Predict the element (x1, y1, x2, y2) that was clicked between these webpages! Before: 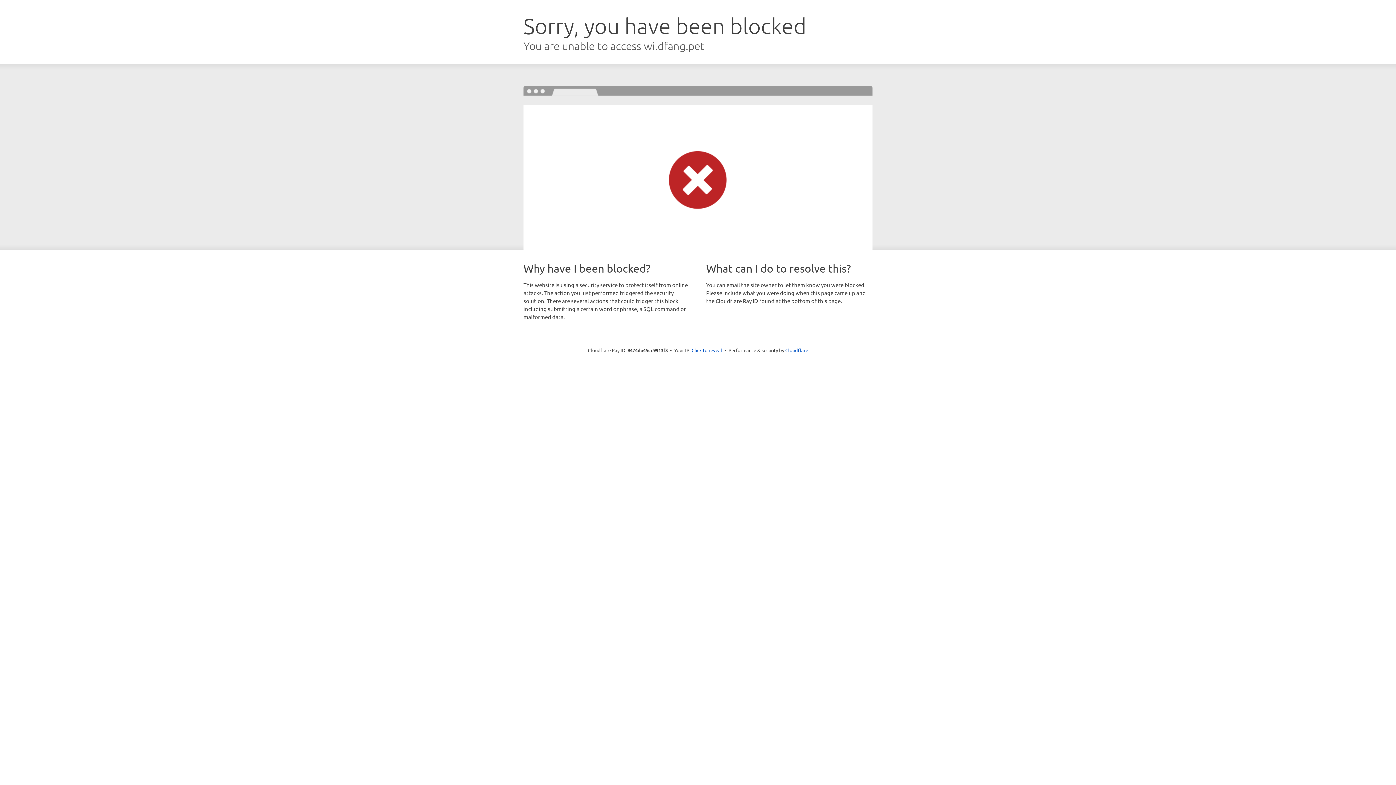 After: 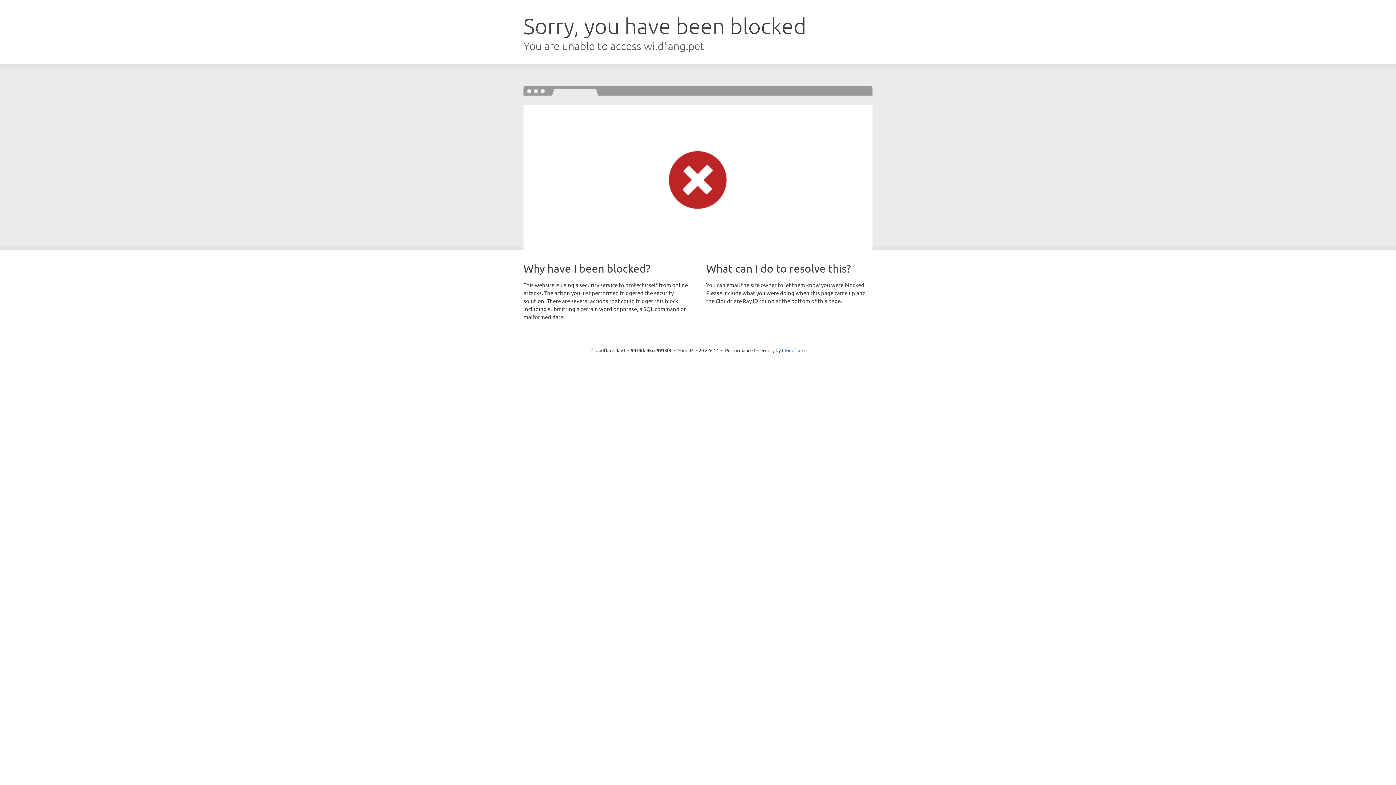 Action: label: Click to reveal bbox: (691, 346, 722, 353)